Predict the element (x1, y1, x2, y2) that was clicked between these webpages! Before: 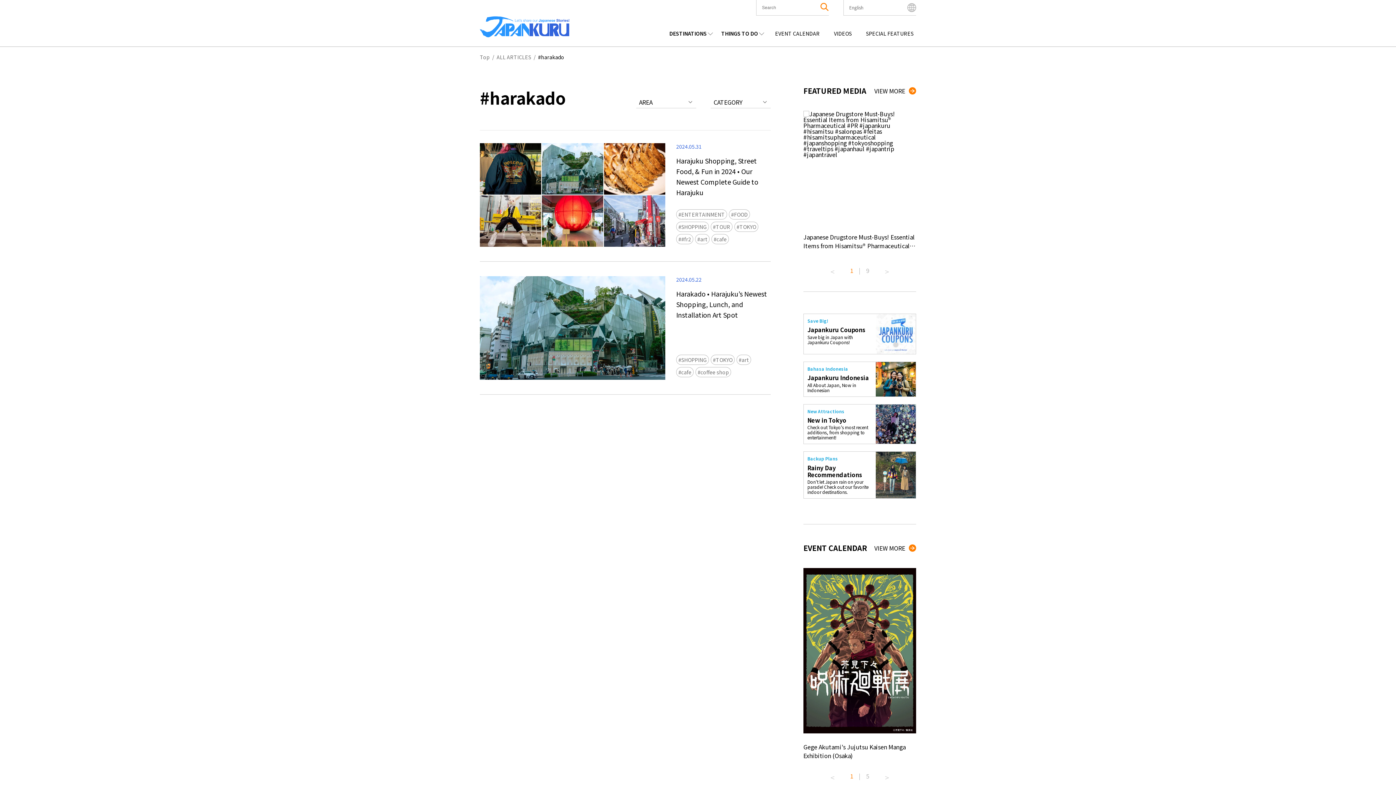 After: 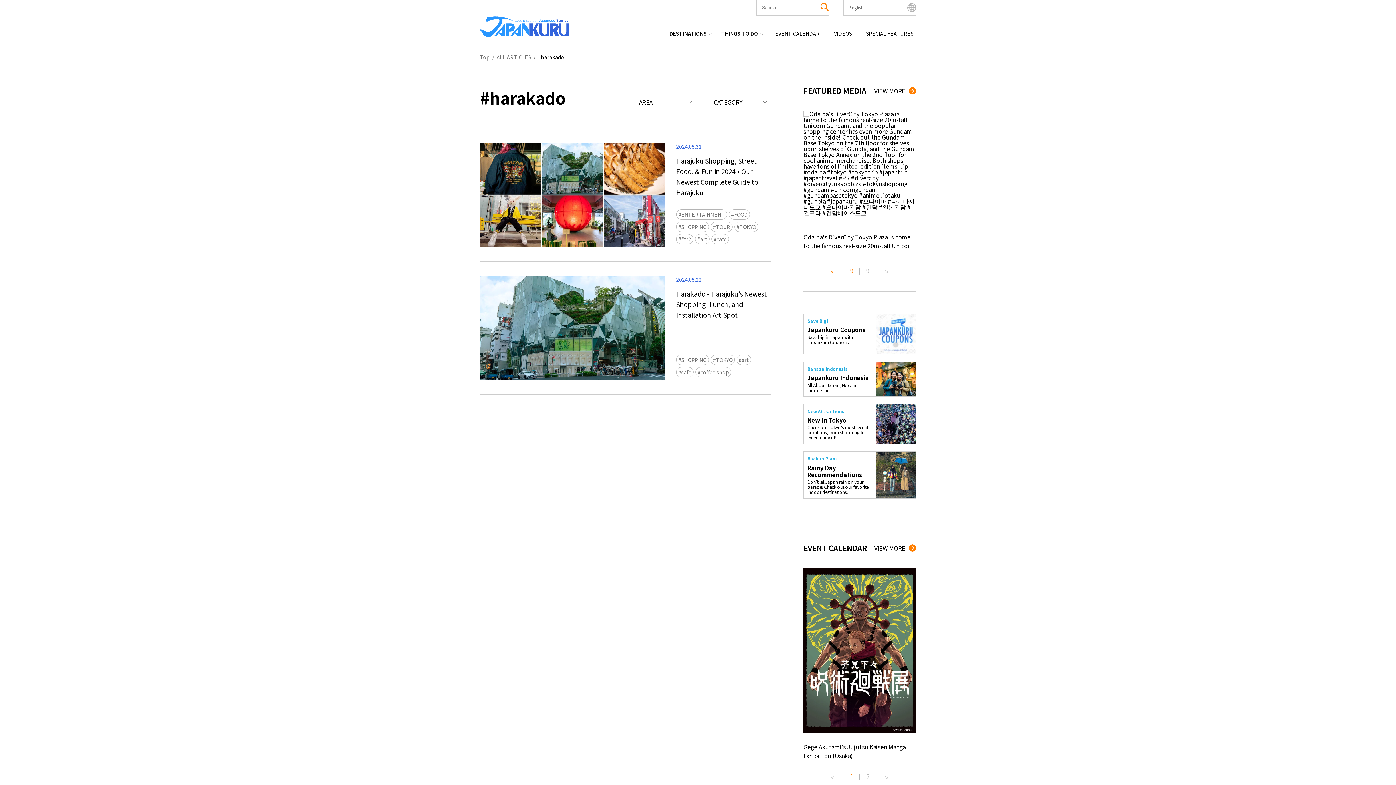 Action: label: Previous bbox: (829, 267, 836, 270)